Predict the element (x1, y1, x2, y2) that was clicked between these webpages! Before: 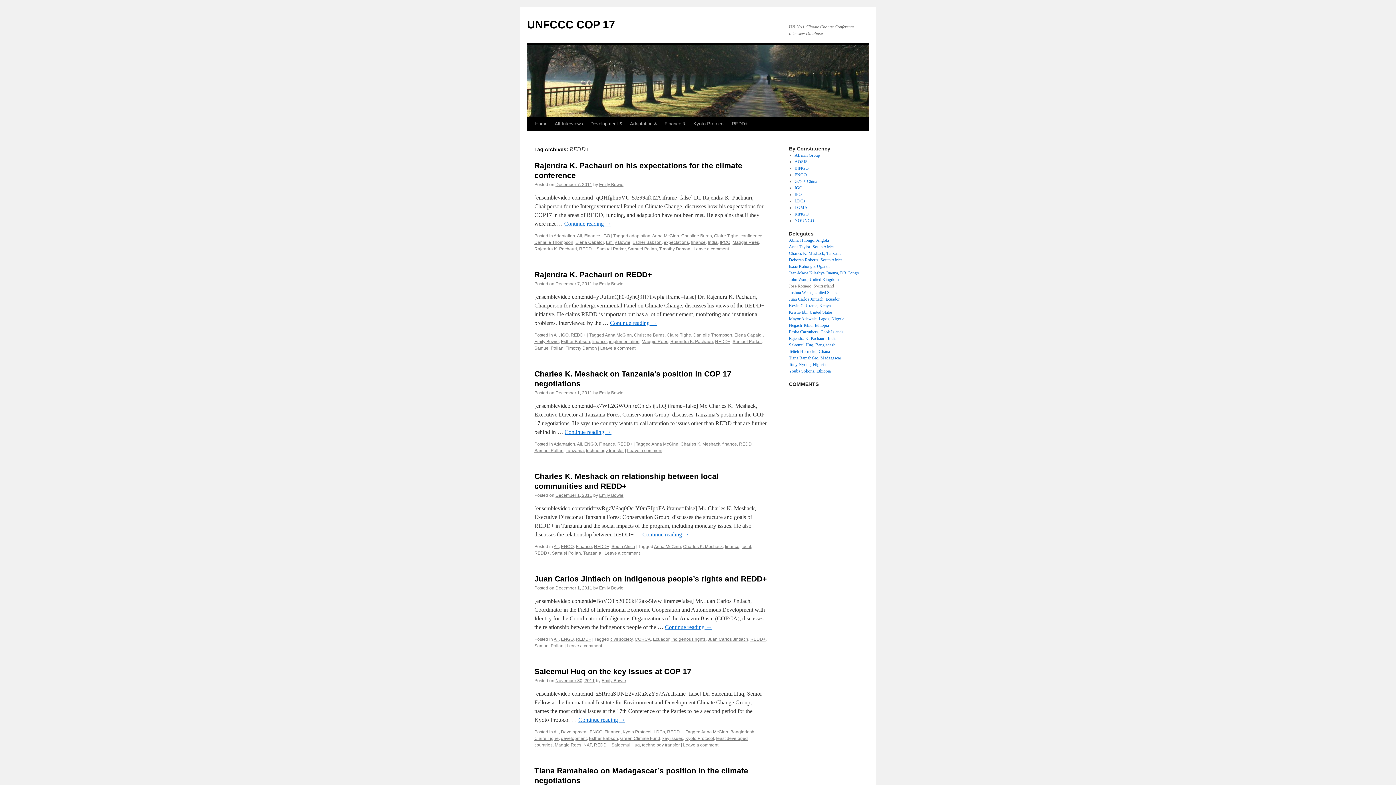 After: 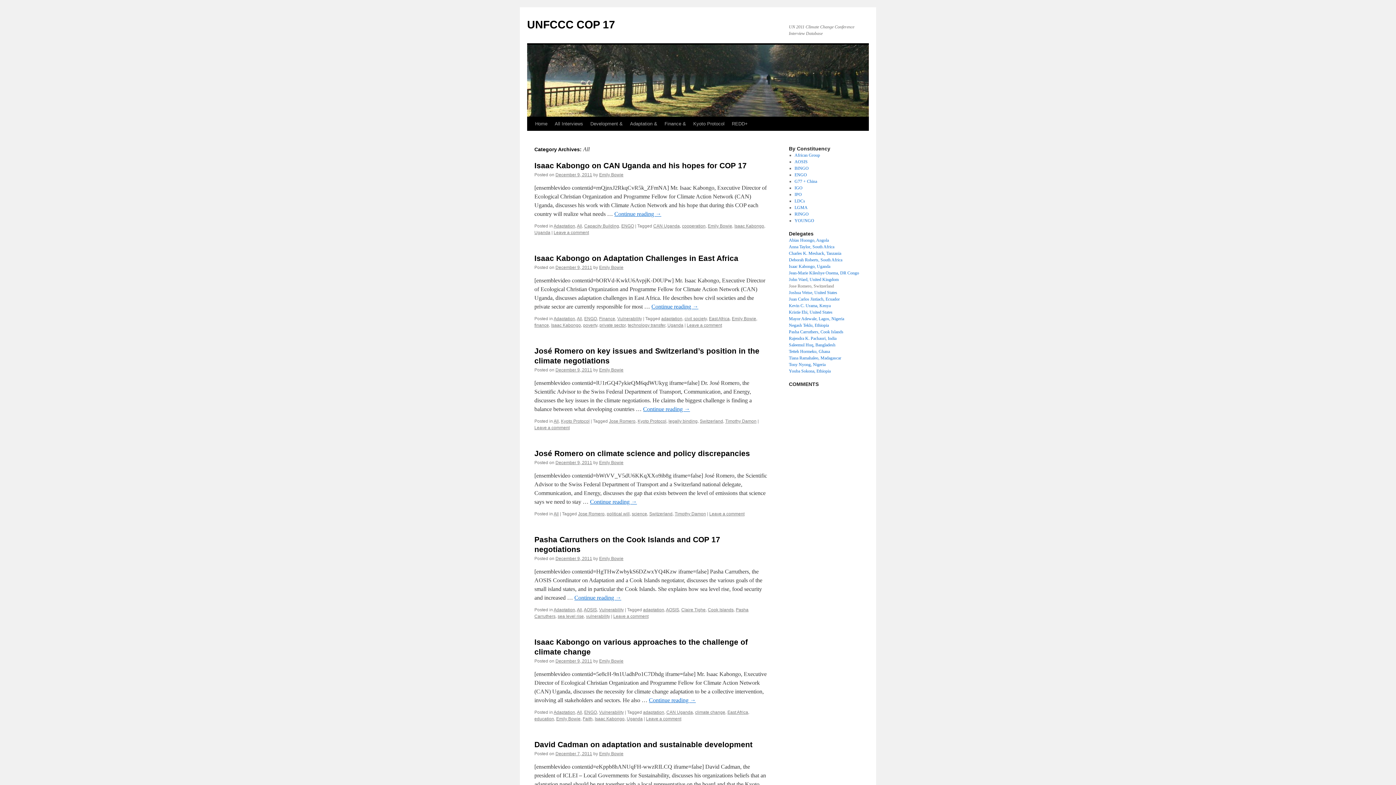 Action: bbox: (577, 441, 582, 446) label: All